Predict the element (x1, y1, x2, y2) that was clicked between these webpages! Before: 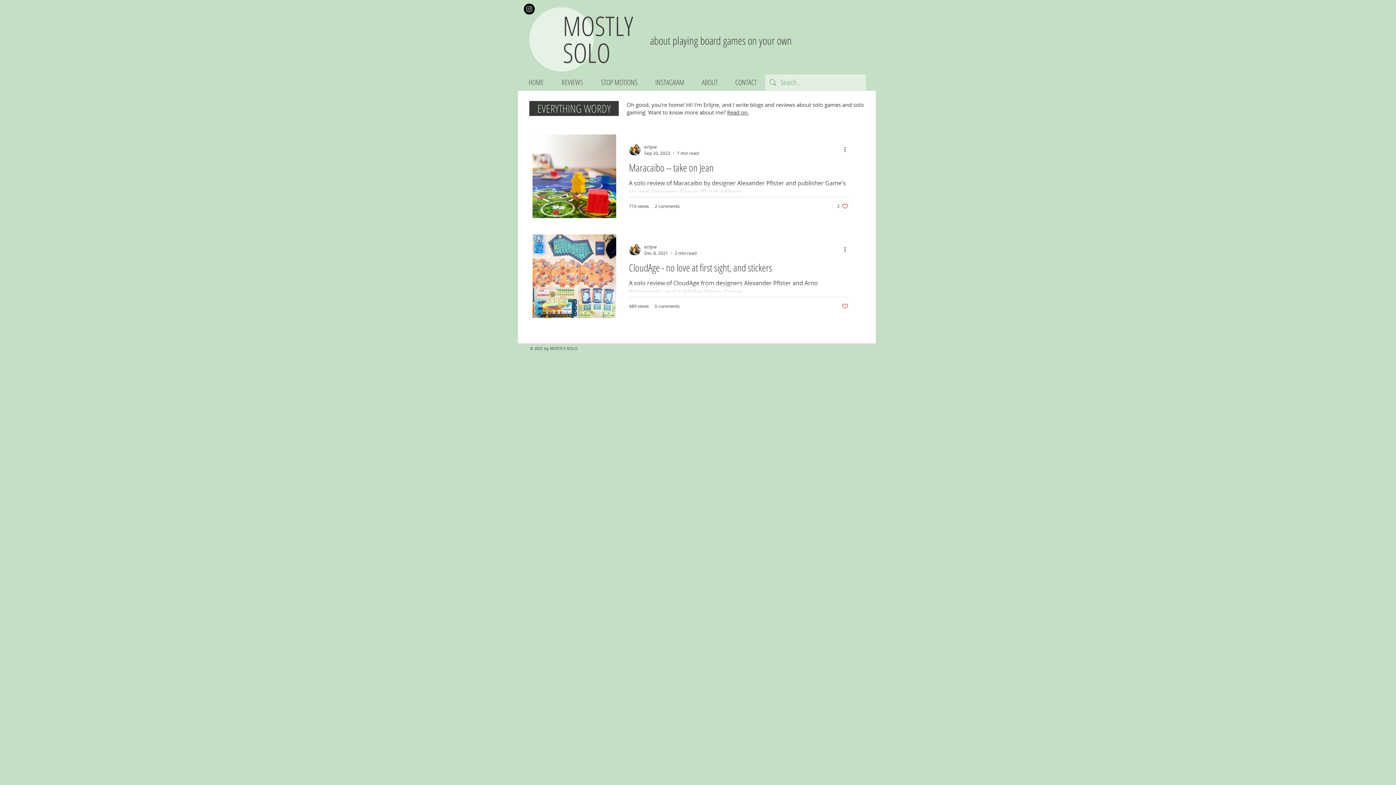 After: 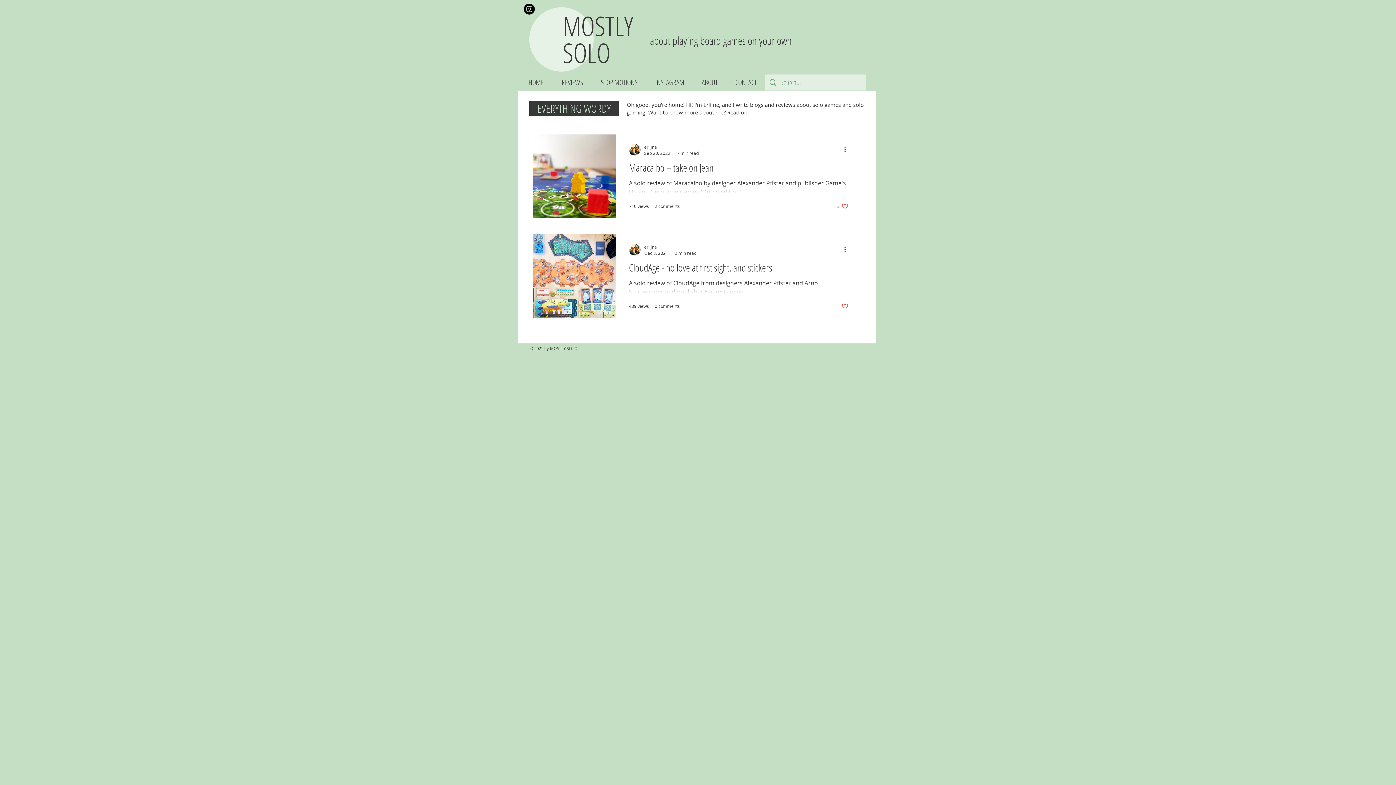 Action: bbox: (524, 3, 534, 14)